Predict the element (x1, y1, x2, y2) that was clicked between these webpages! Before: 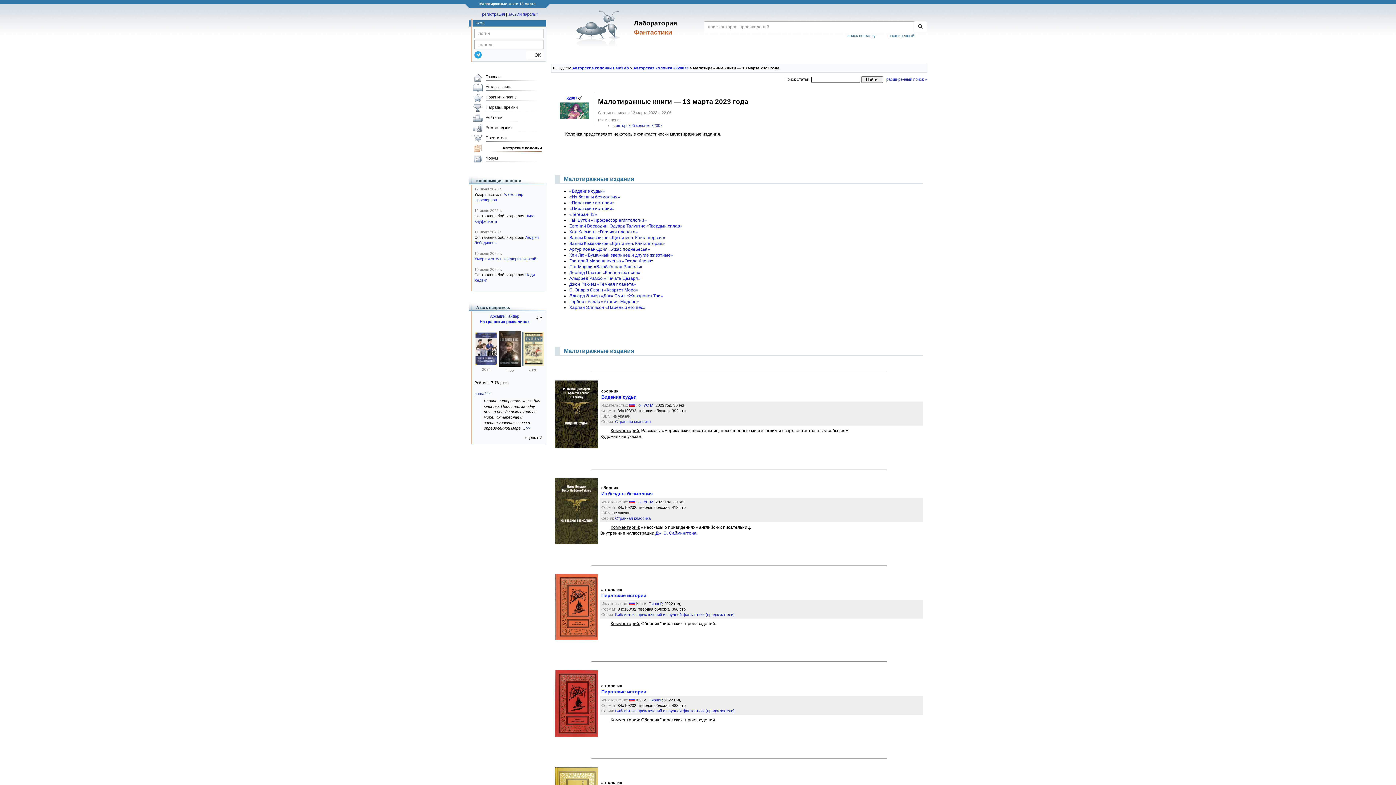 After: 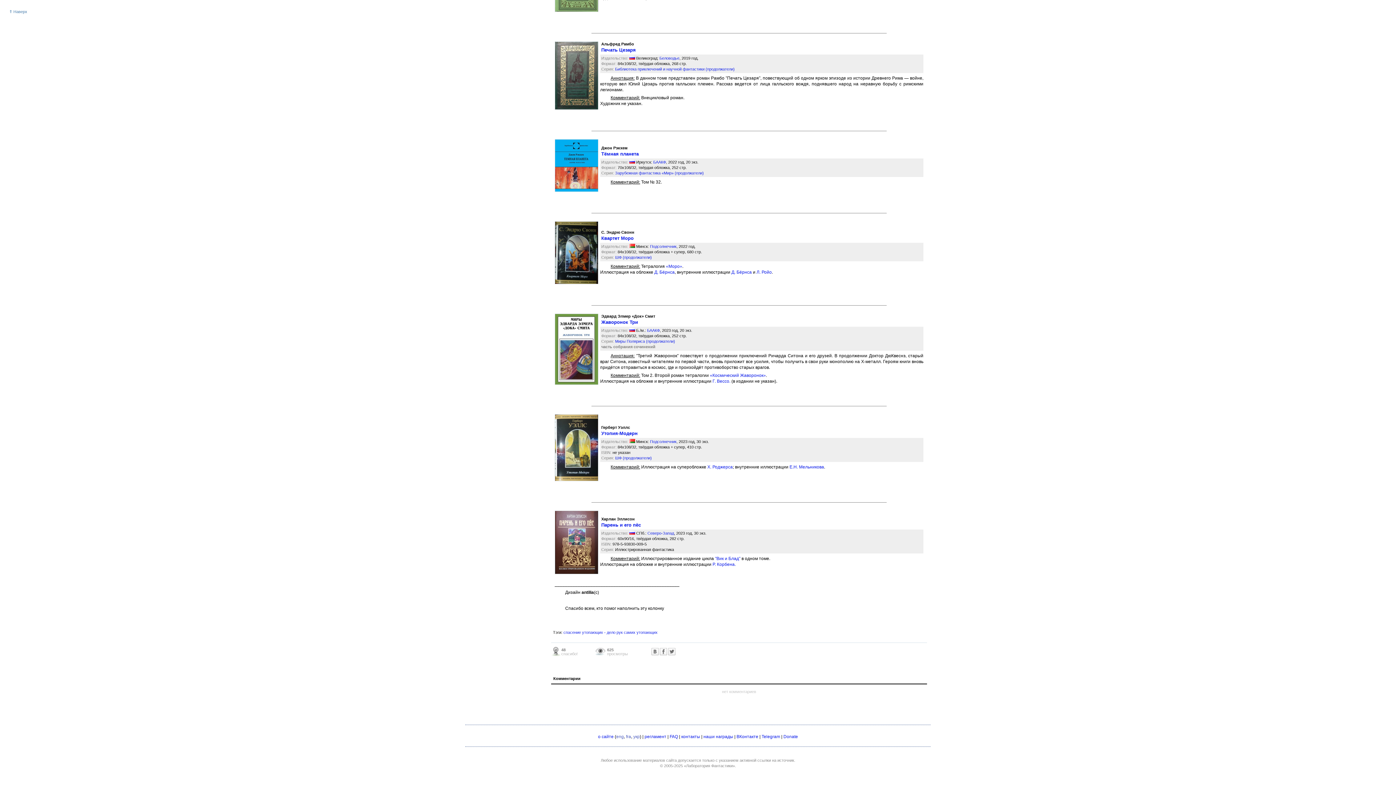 Action: label: Эдвард Элмер «Док» Смит «Жаворонок Три» bbox: (569, 293, 663, 298)